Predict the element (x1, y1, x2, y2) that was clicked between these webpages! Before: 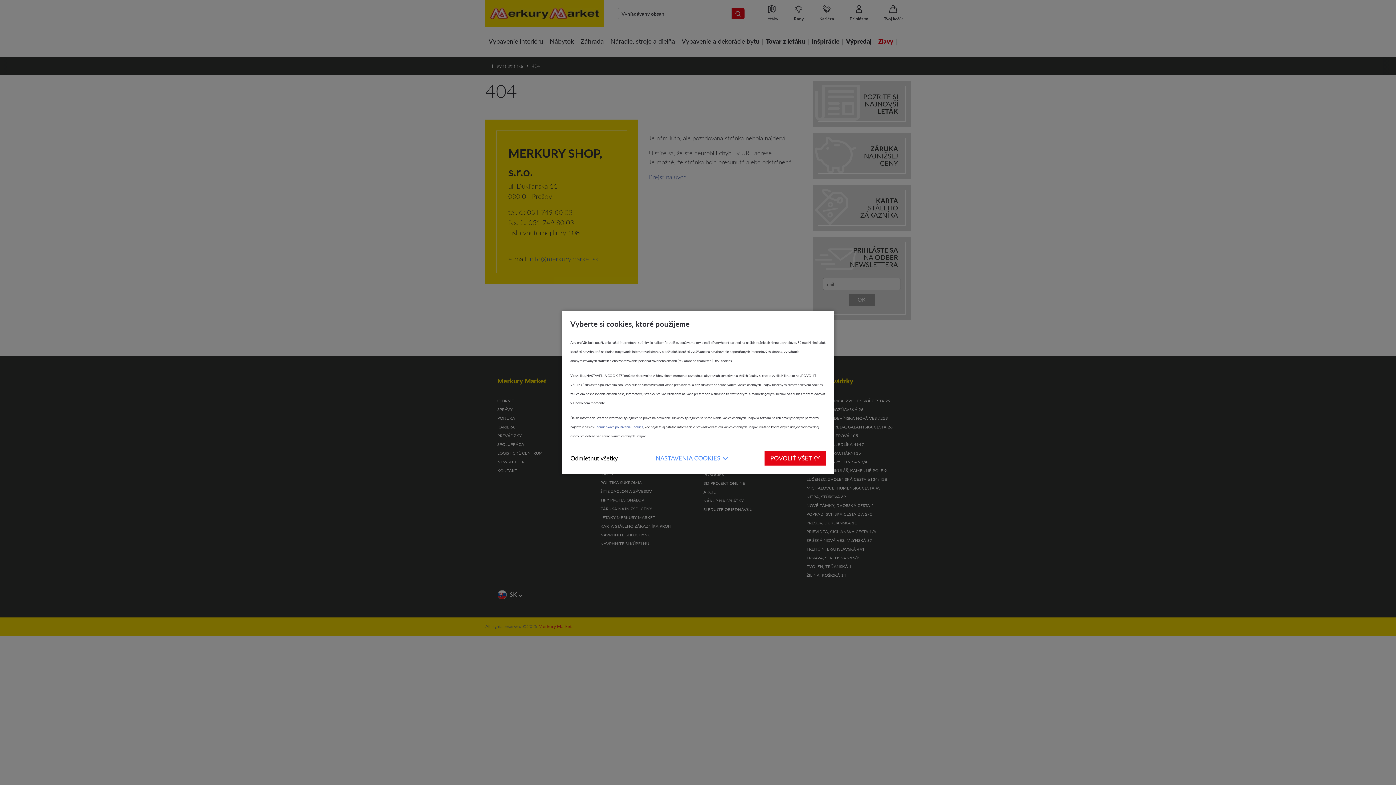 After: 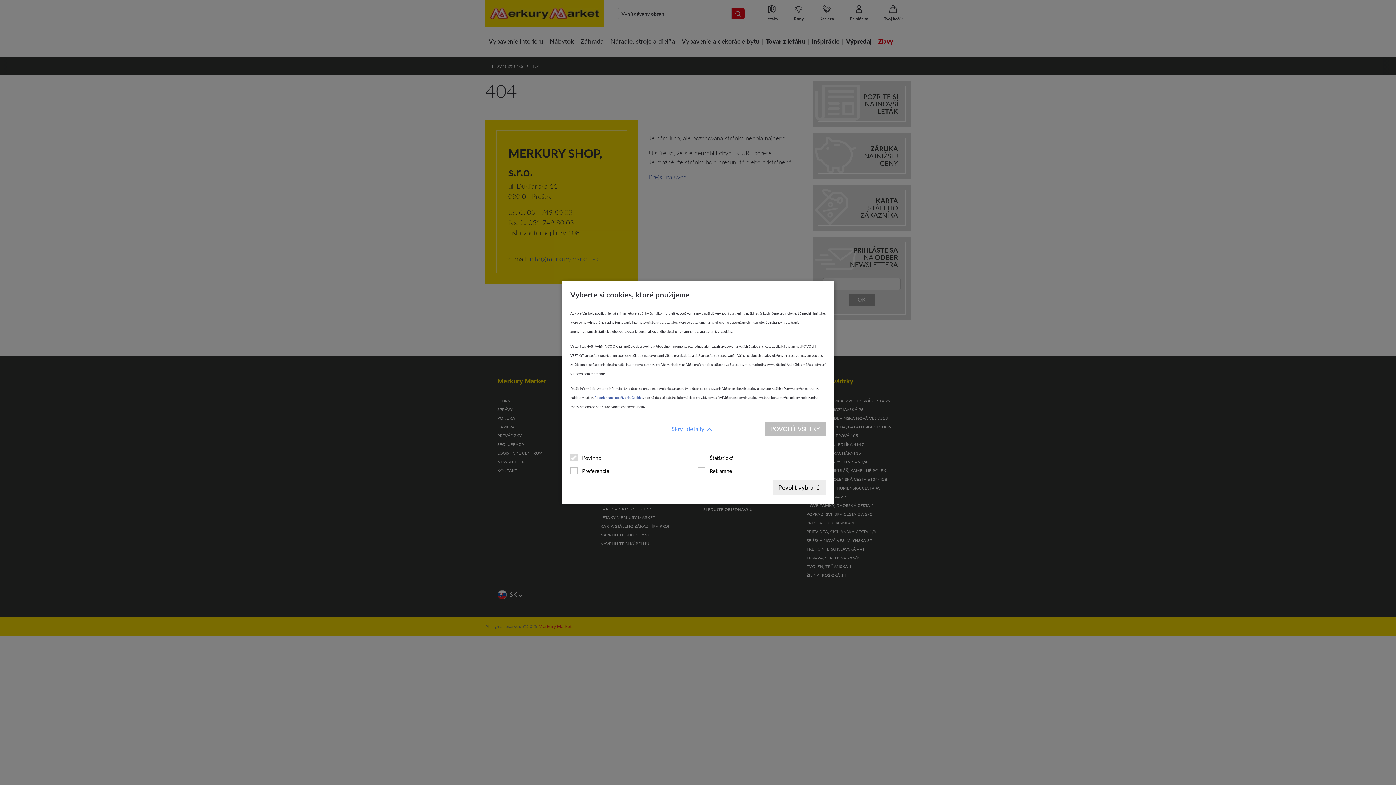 Action: label: NASTAVENIA COOKIES bbox: (655, 451, 727, 465)